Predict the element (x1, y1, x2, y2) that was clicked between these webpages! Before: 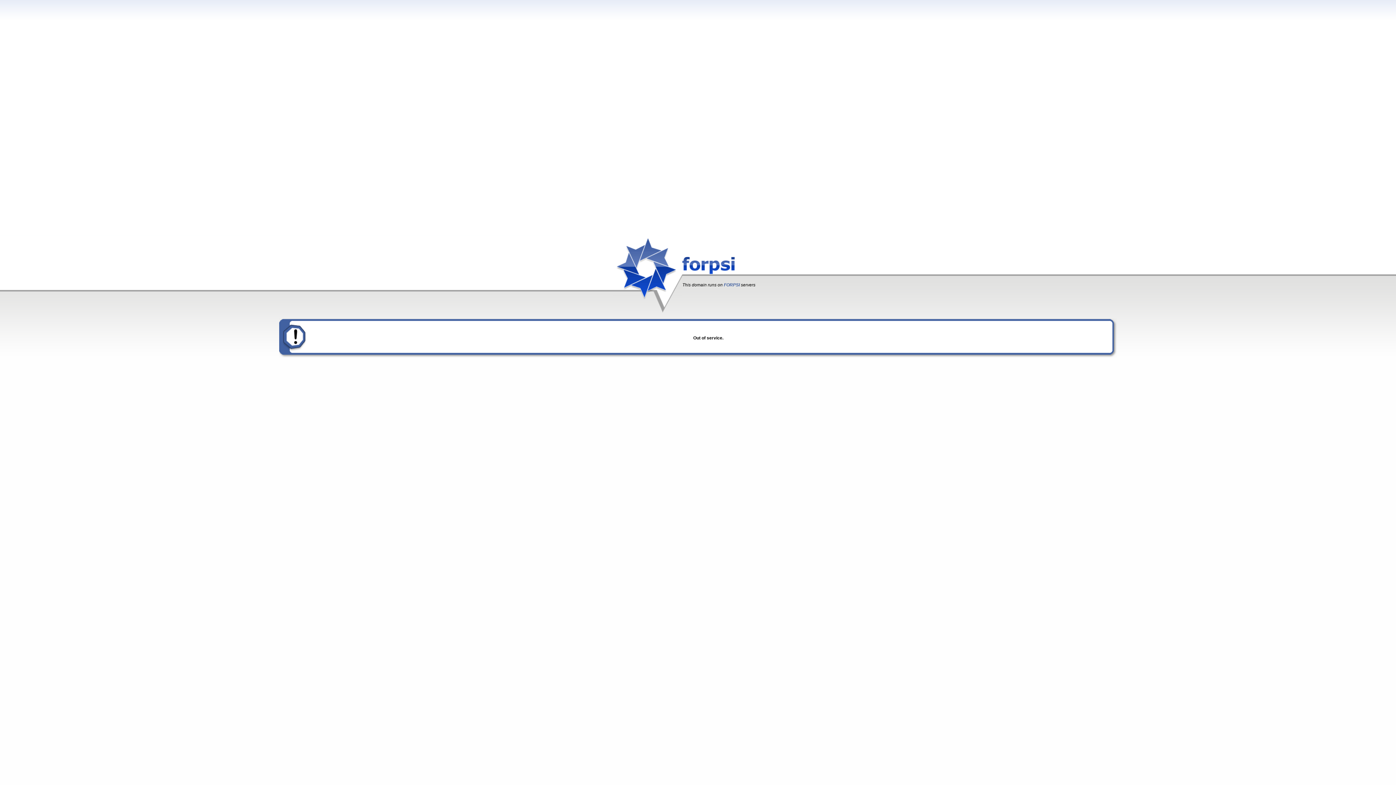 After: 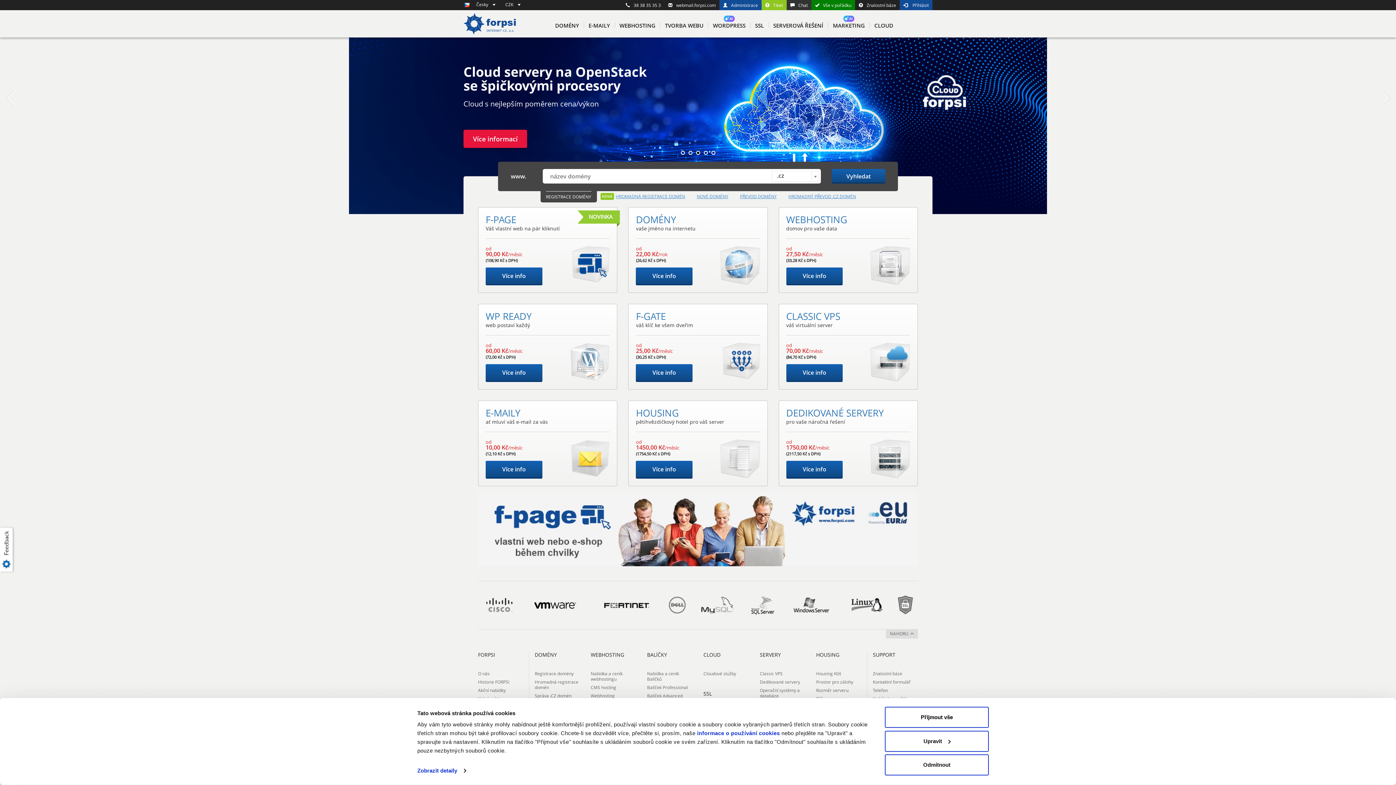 Action: bbox: (724, 282, 740, 287) label: FORPSI